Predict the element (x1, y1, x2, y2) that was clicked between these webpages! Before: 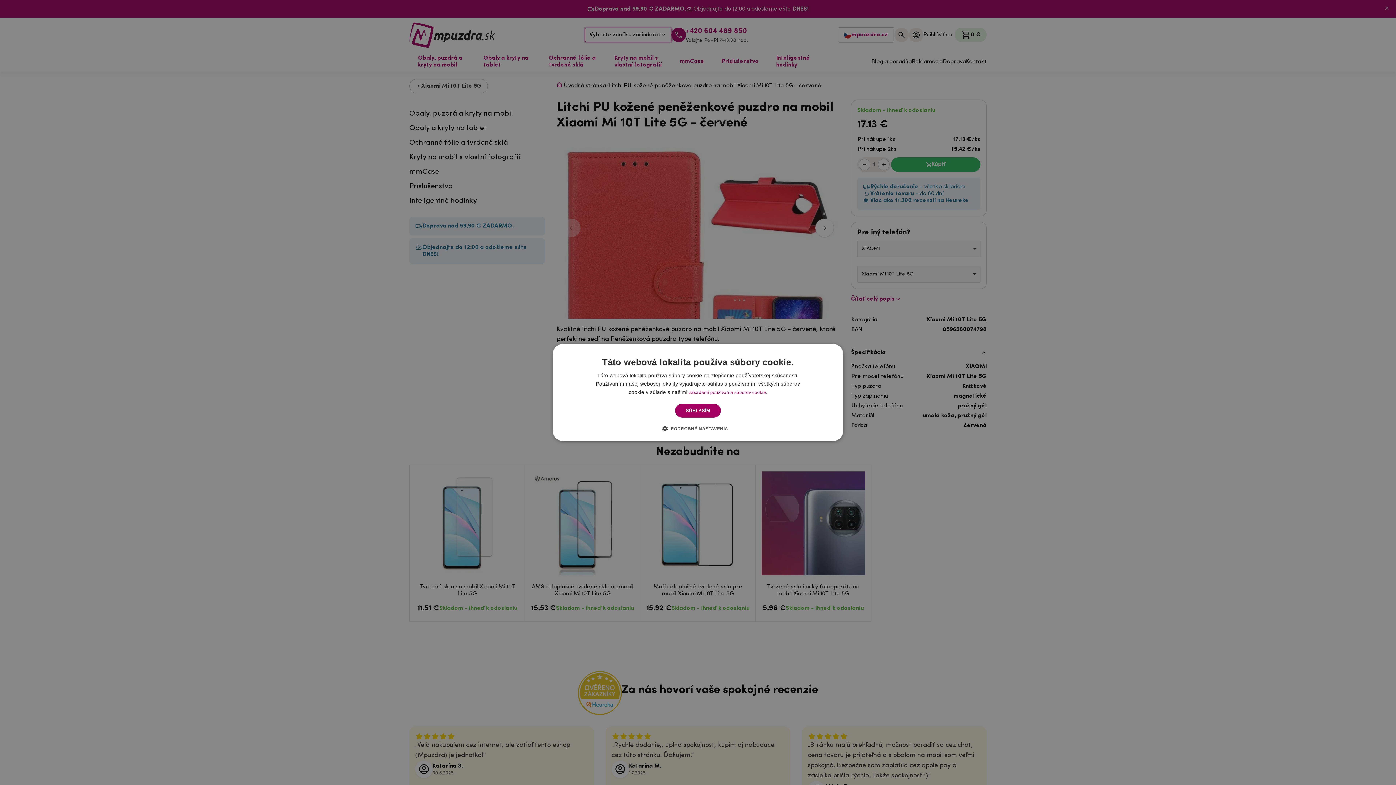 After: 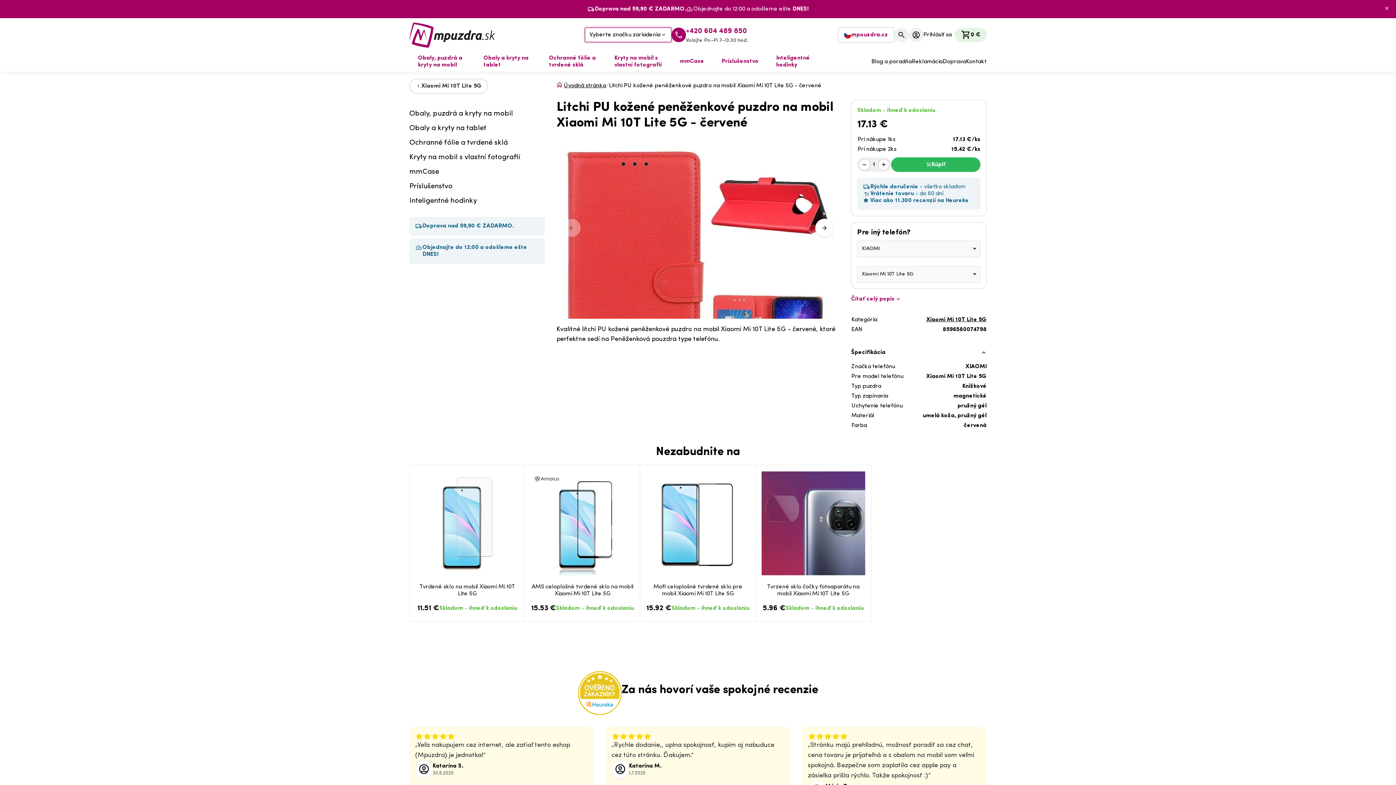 Action: label: SÚHLASÍM bbox: (675, 404, 721, 417)